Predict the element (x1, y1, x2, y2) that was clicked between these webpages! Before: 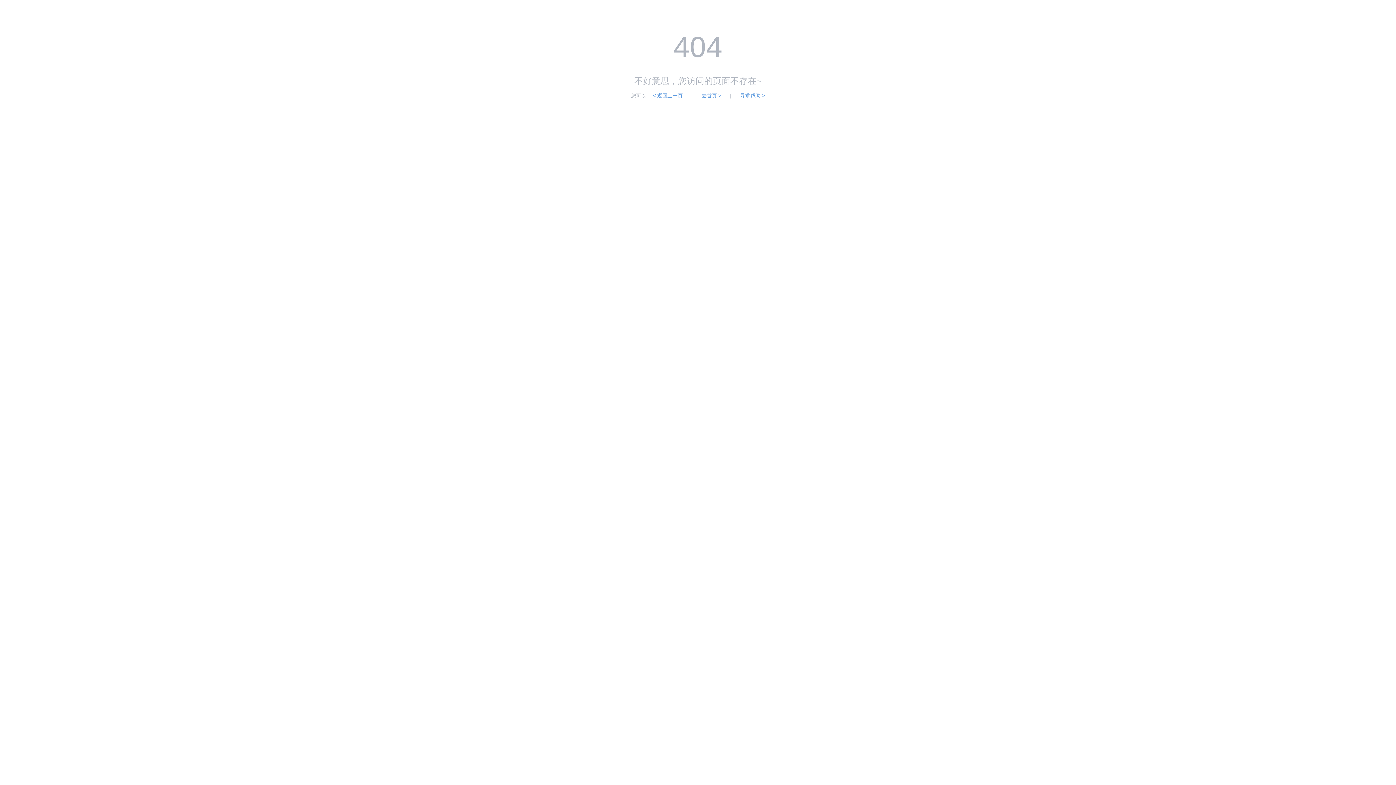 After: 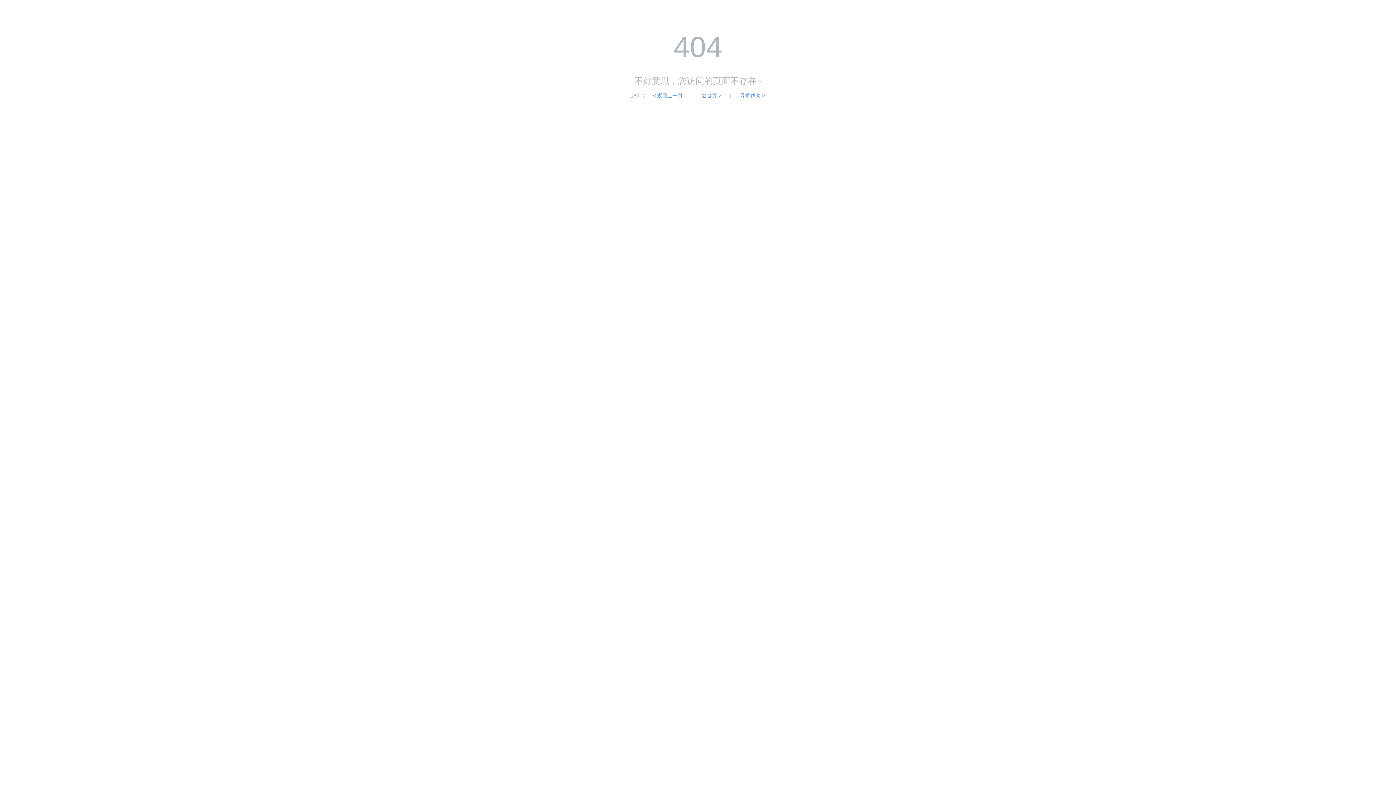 Action: label: 寻求帮助 > bbox: (740, 92, 765, 98)